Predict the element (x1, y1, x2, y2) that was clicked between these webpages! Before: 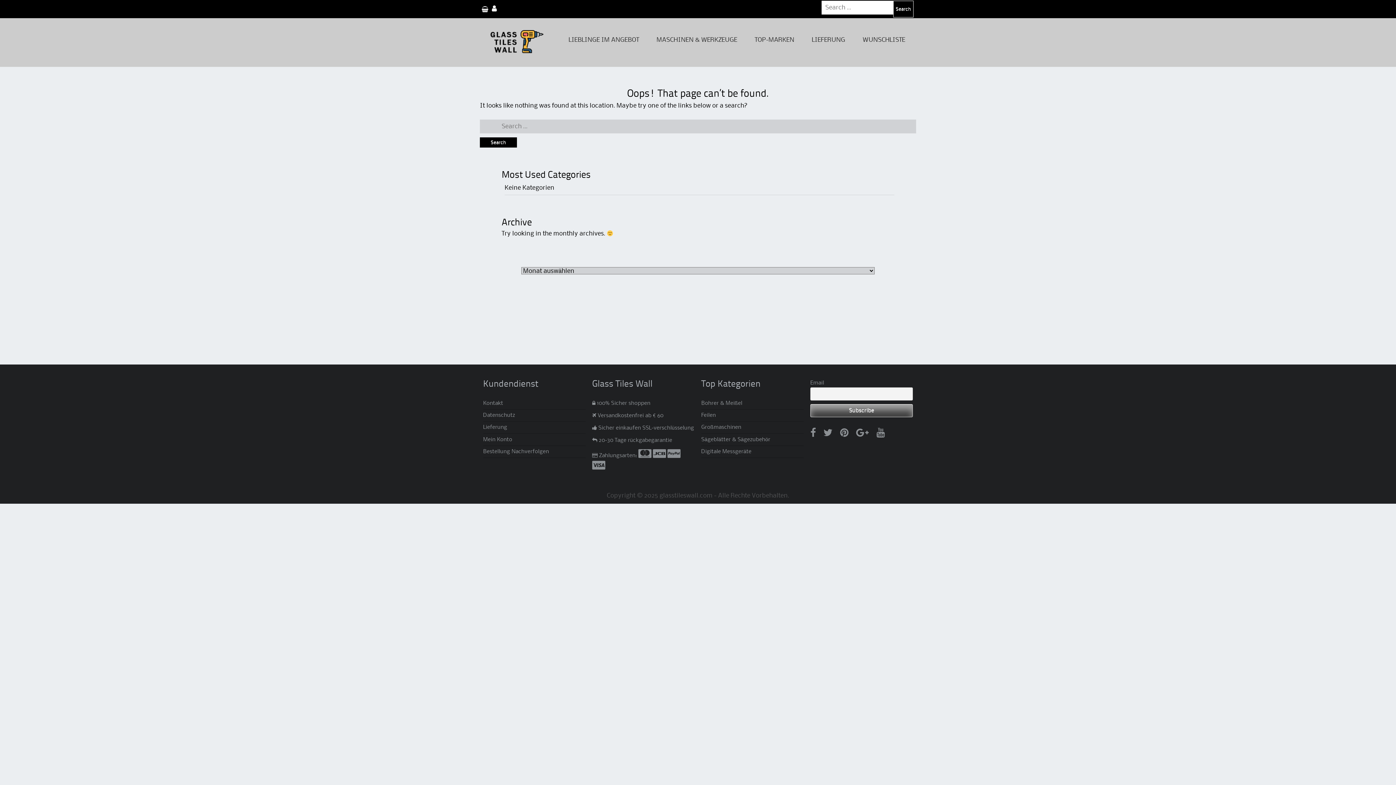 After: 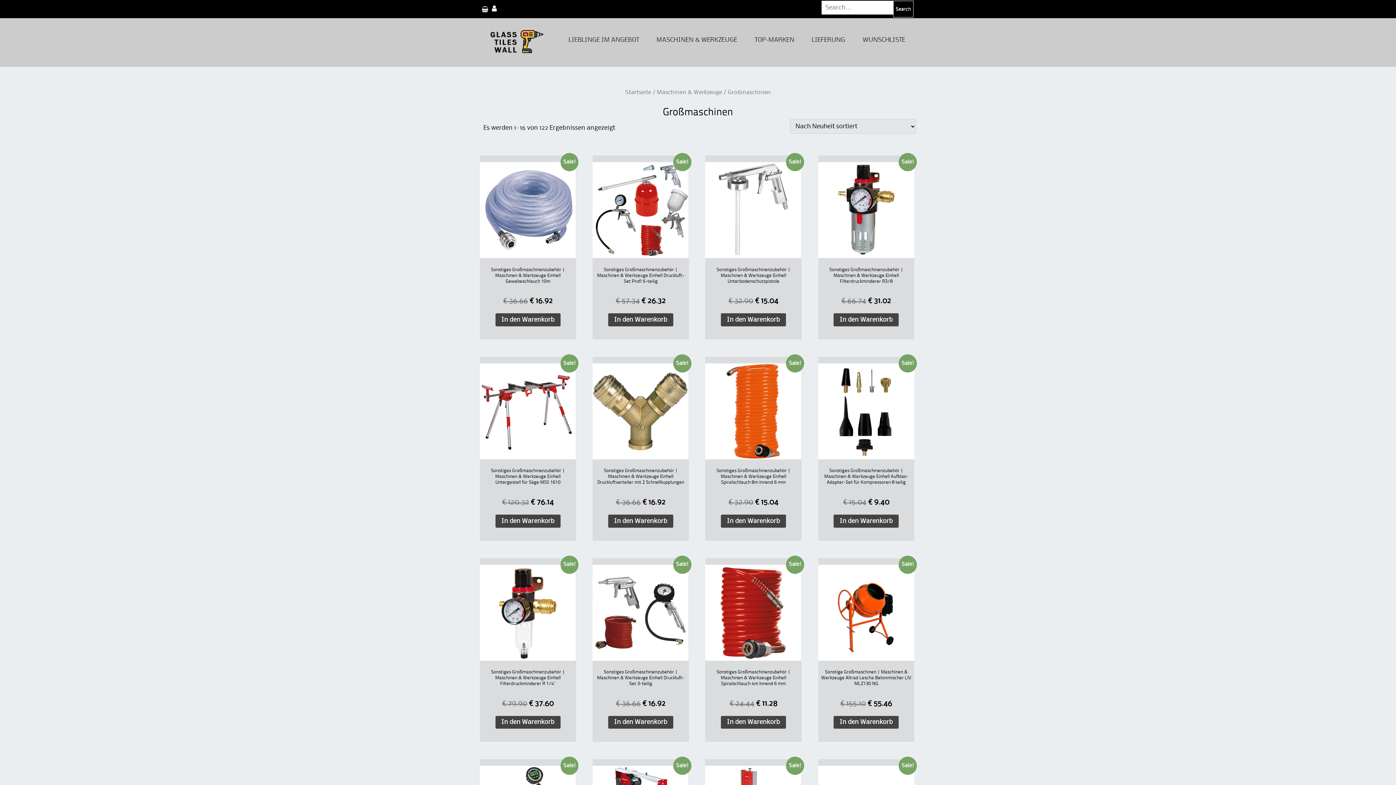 Action: bbox: (701, 425, 741, 430) label: Großmaschinen